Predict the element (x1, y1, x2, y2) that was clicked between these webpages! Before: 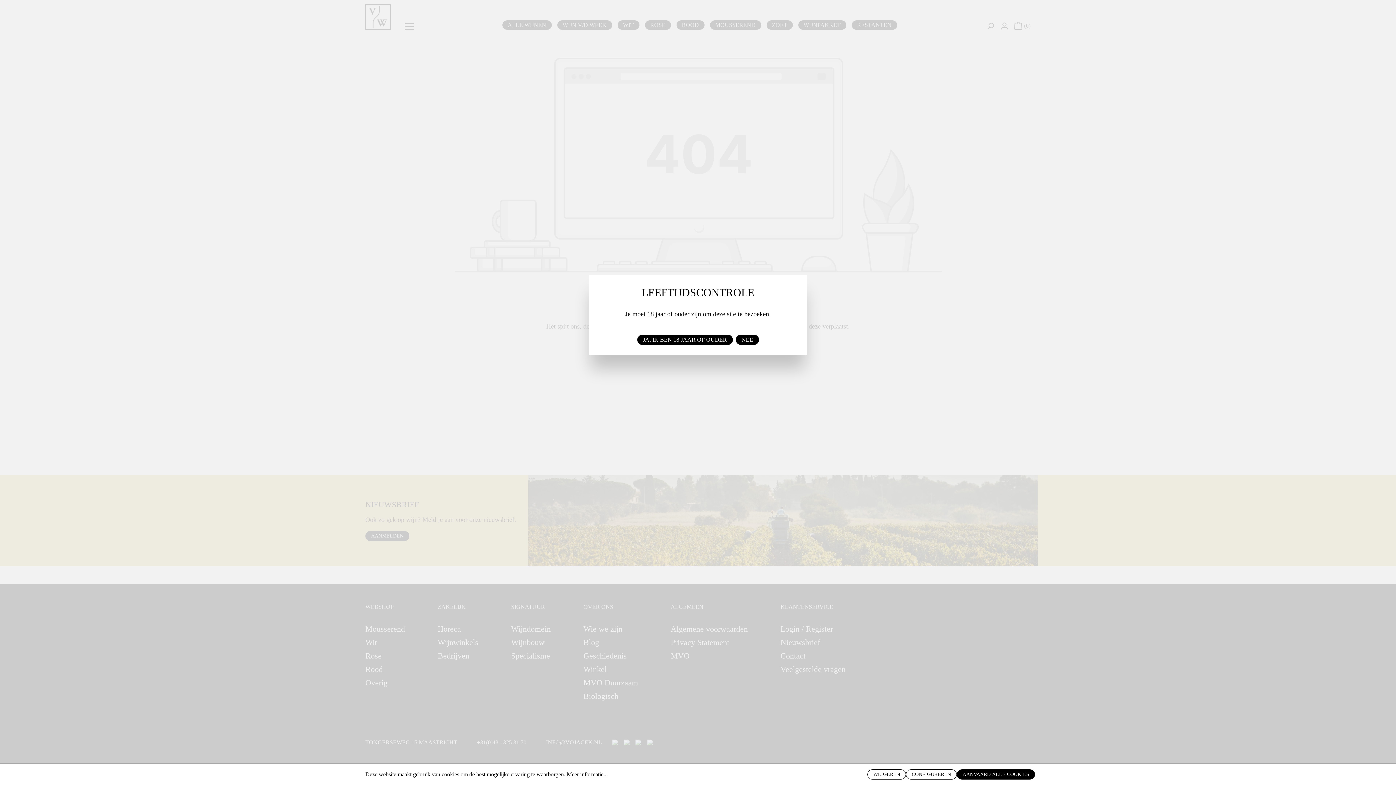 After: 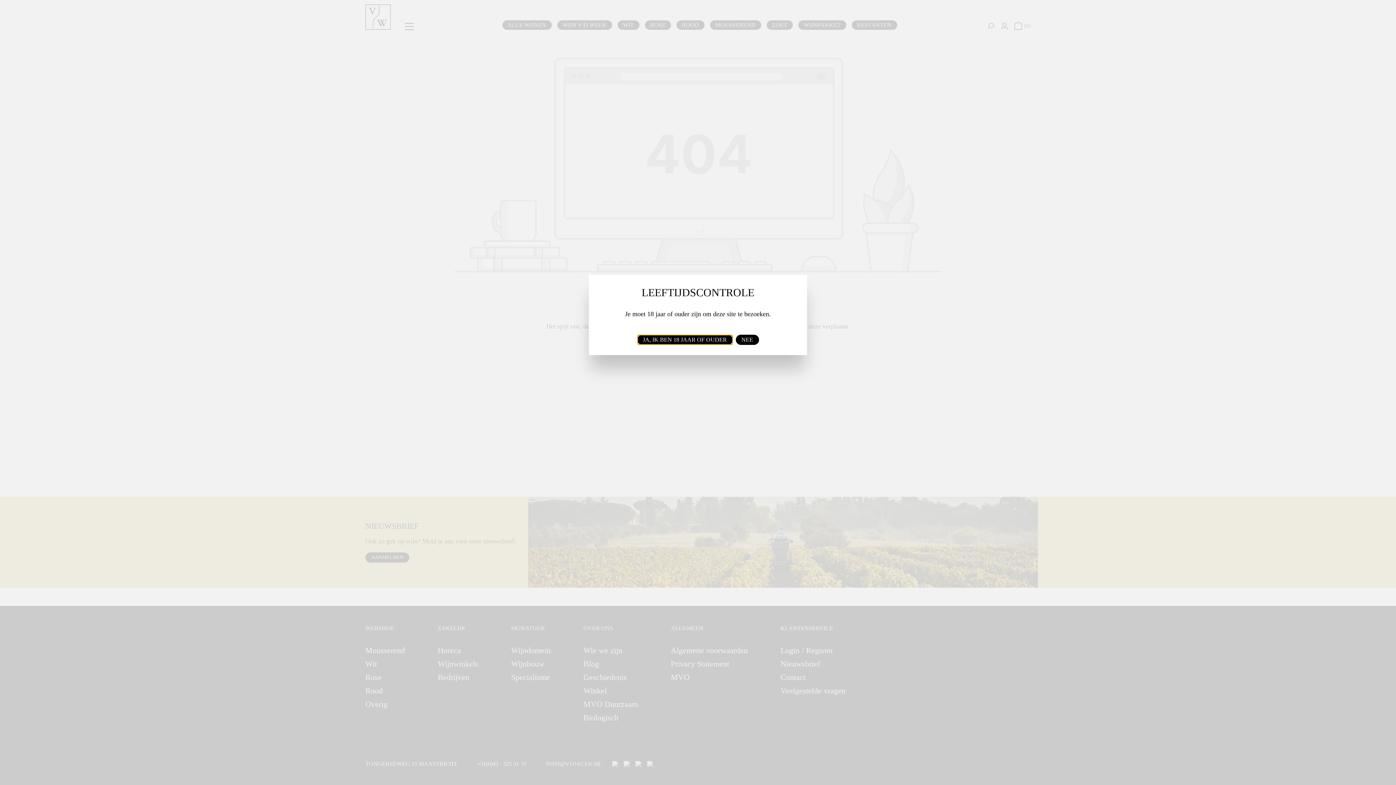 Action: label: WEIGEREN bbox: (867, 769, 906, 780)